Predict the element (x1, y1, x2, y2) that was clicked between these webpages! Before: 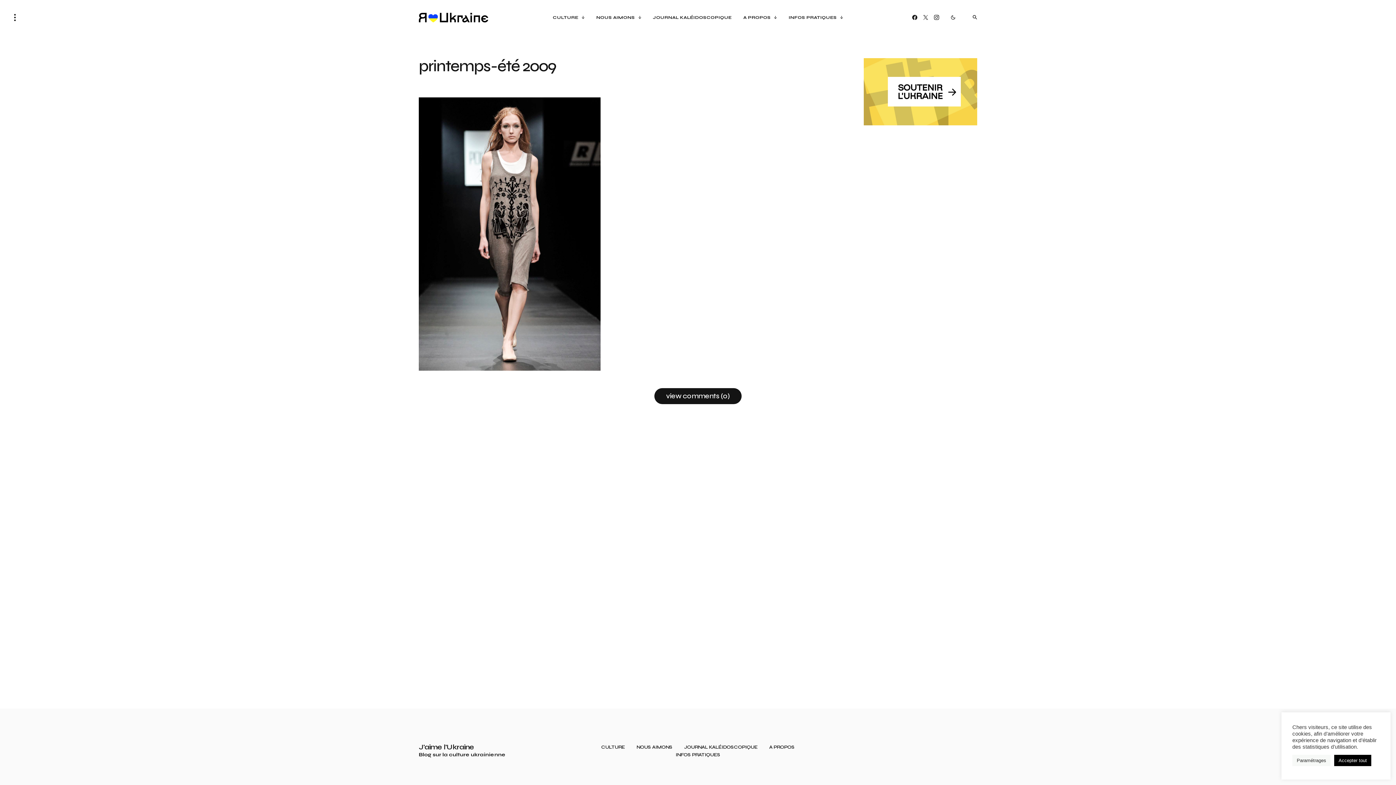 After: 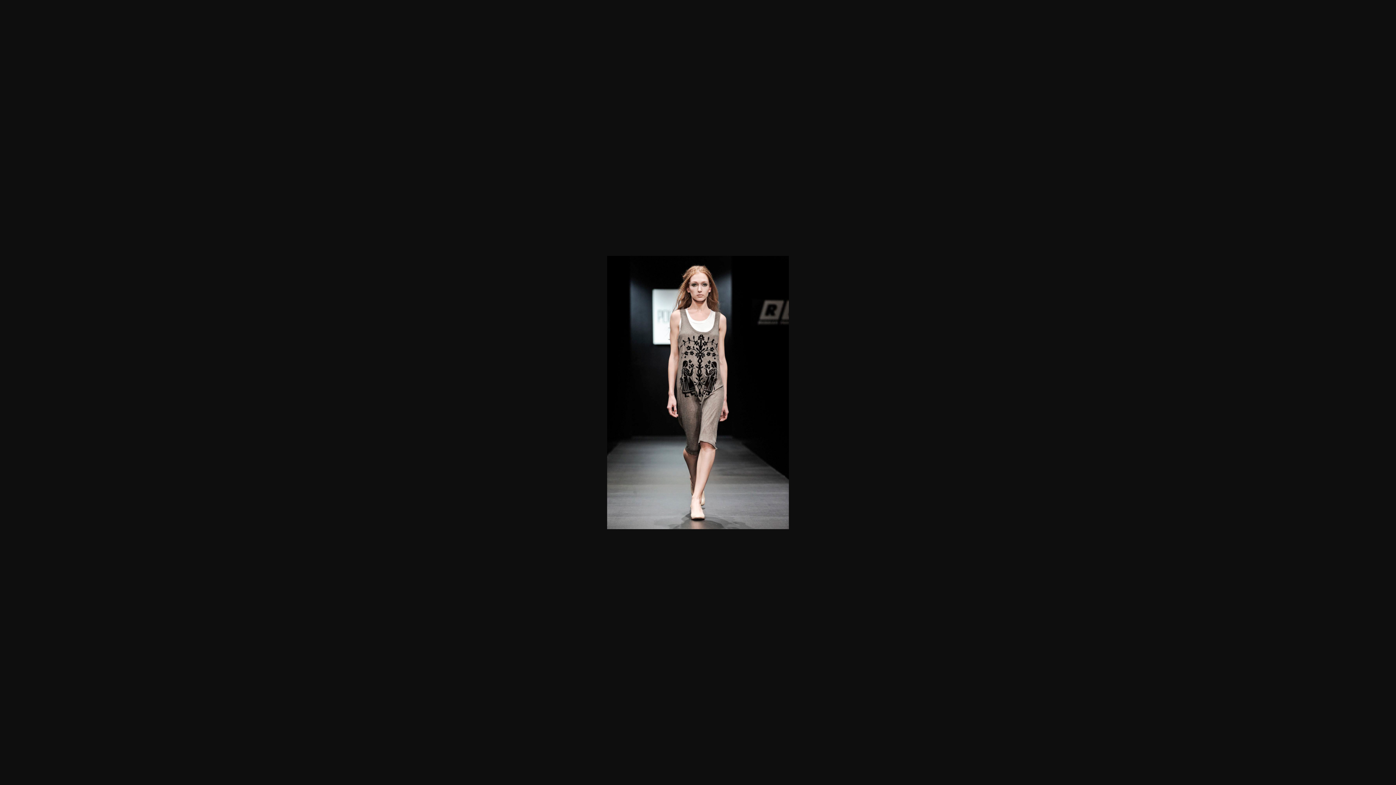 Action: bbox: (418, 229, 600, 237)